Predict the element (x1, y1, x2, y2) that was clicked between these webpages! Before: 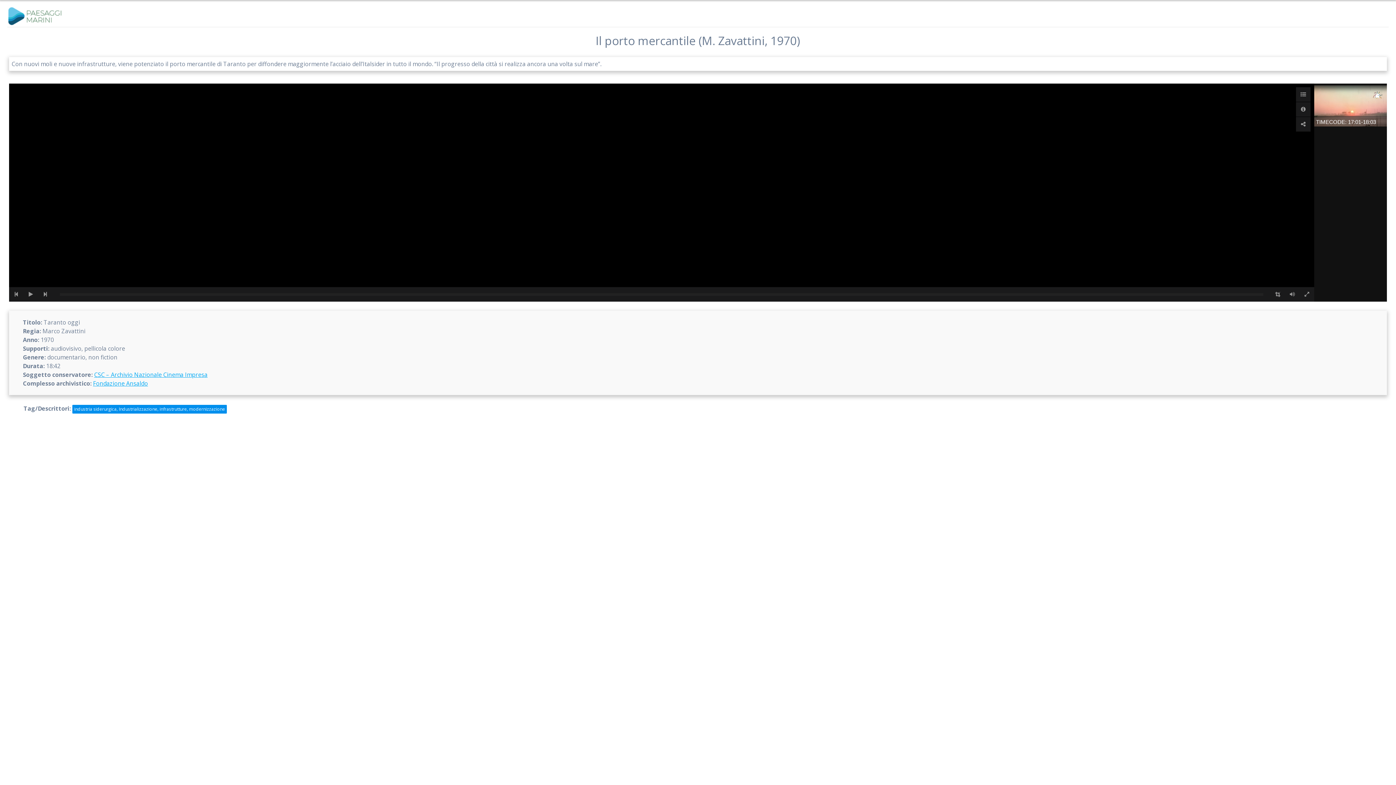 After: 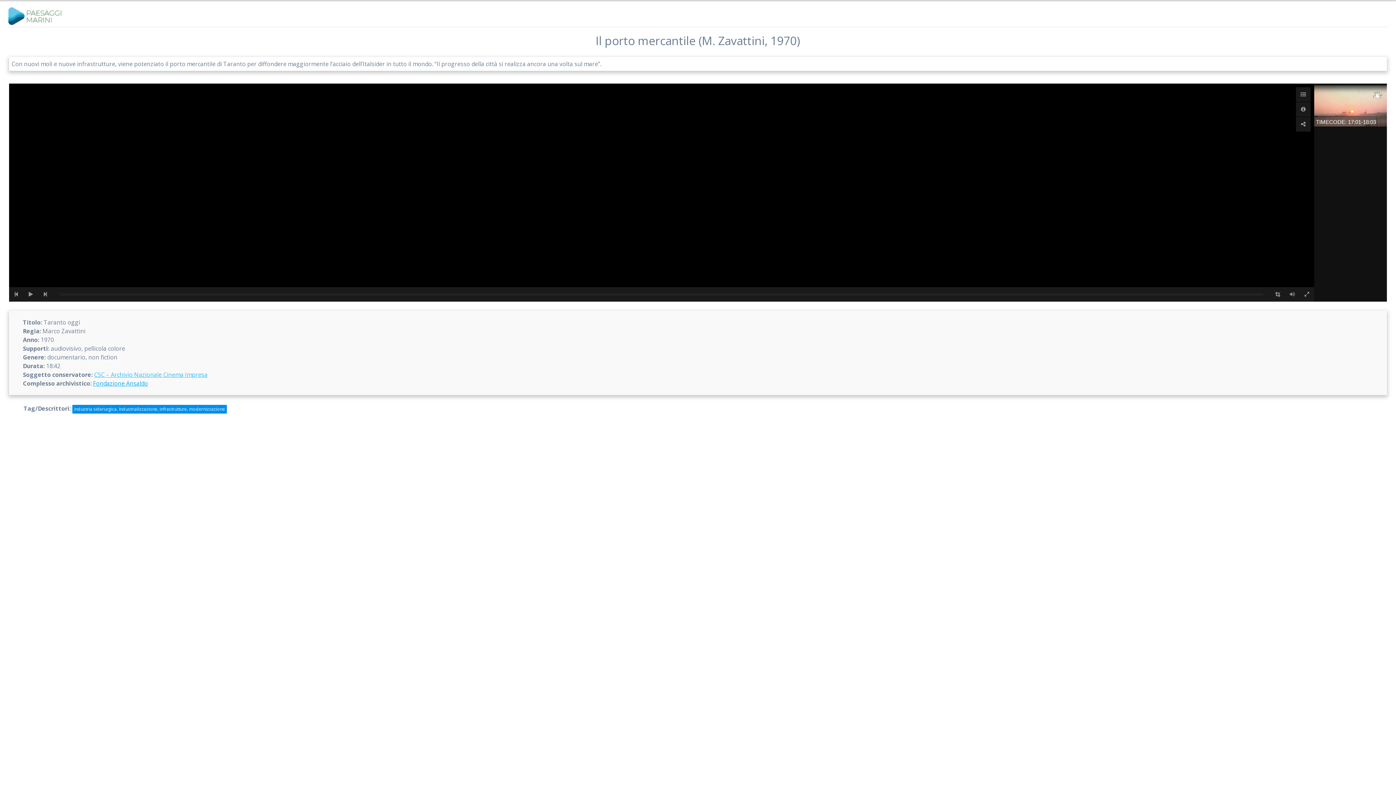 Action: label: CSC – Archivio Nazionale Cinema Impresa bbox: (94, 370, 207, 378)